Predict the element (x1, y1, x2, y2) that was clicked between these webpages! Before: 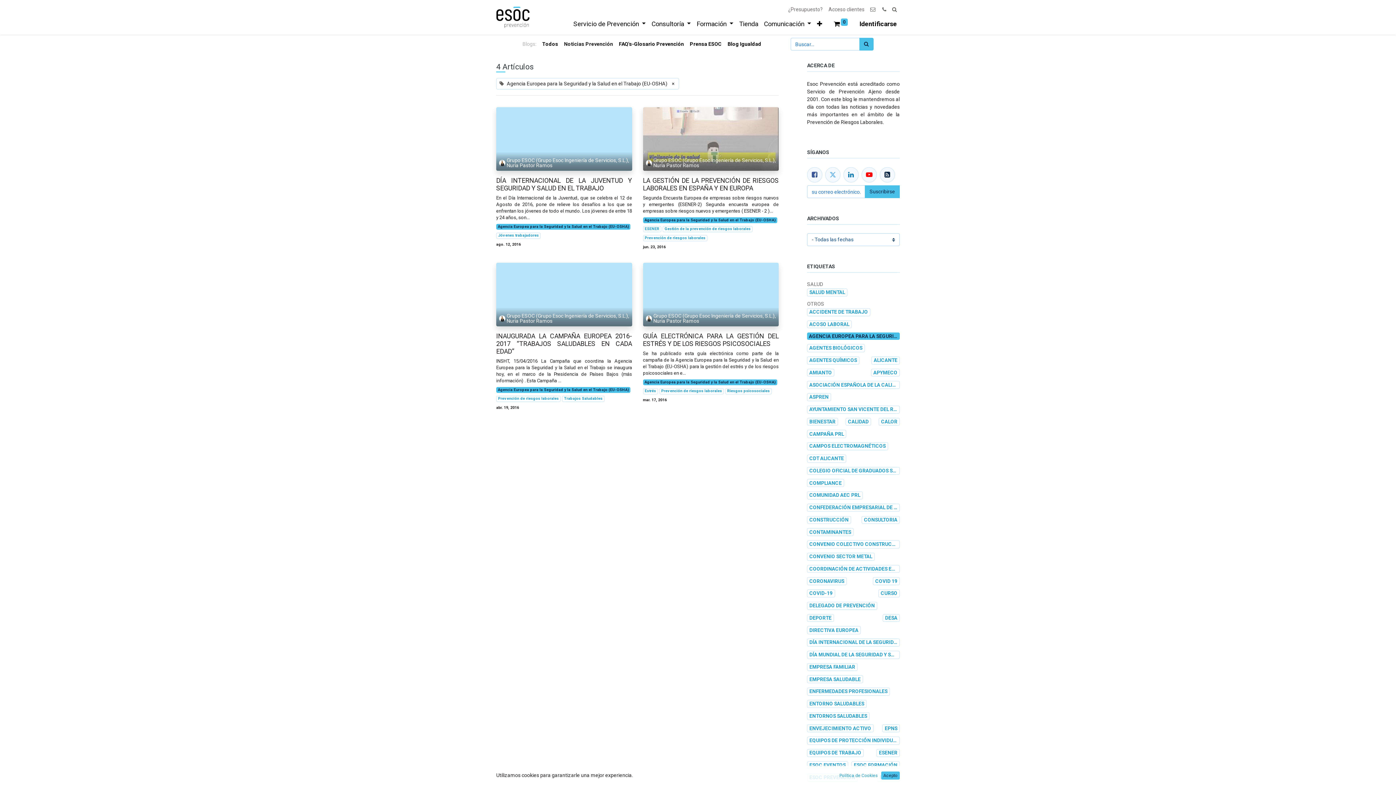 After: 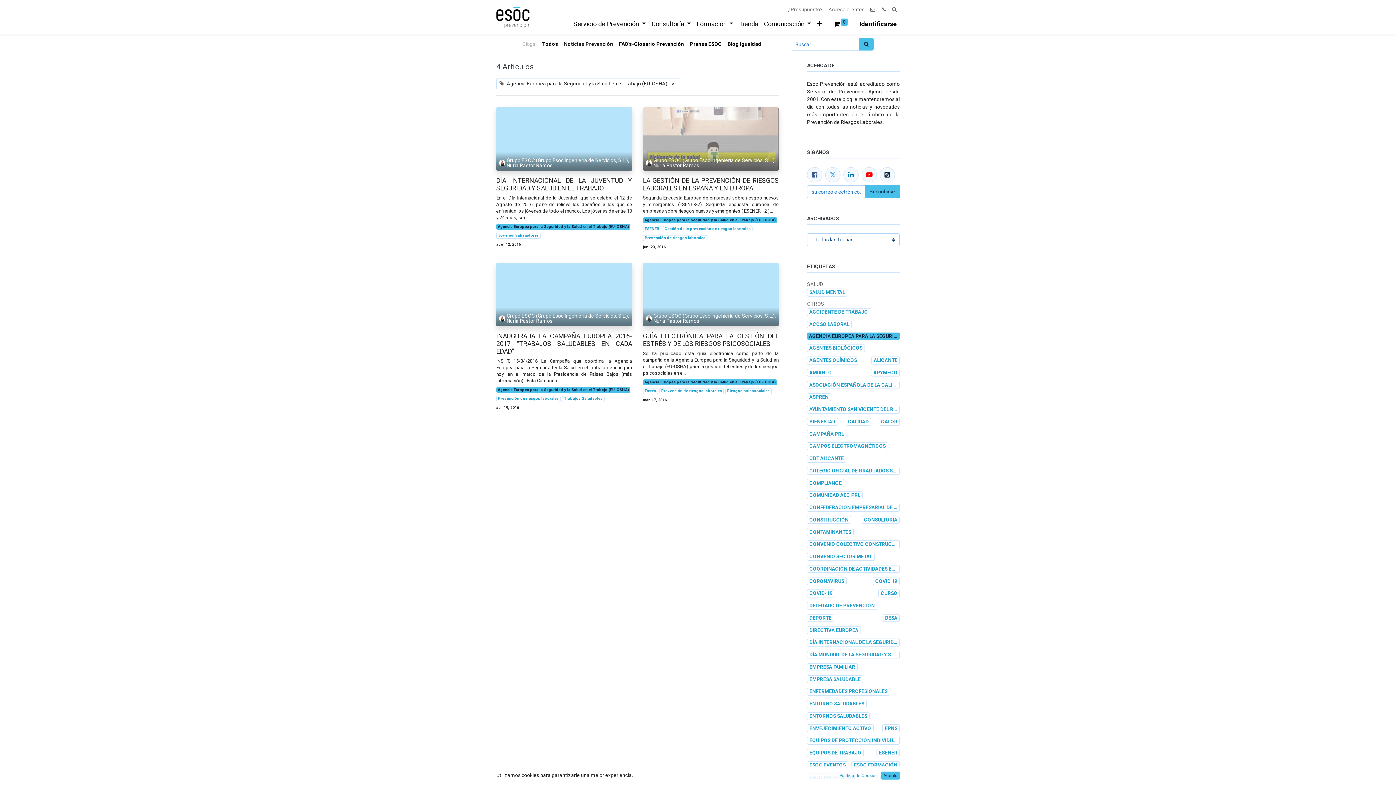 Action: bbox: (879, 2, 889, 16)